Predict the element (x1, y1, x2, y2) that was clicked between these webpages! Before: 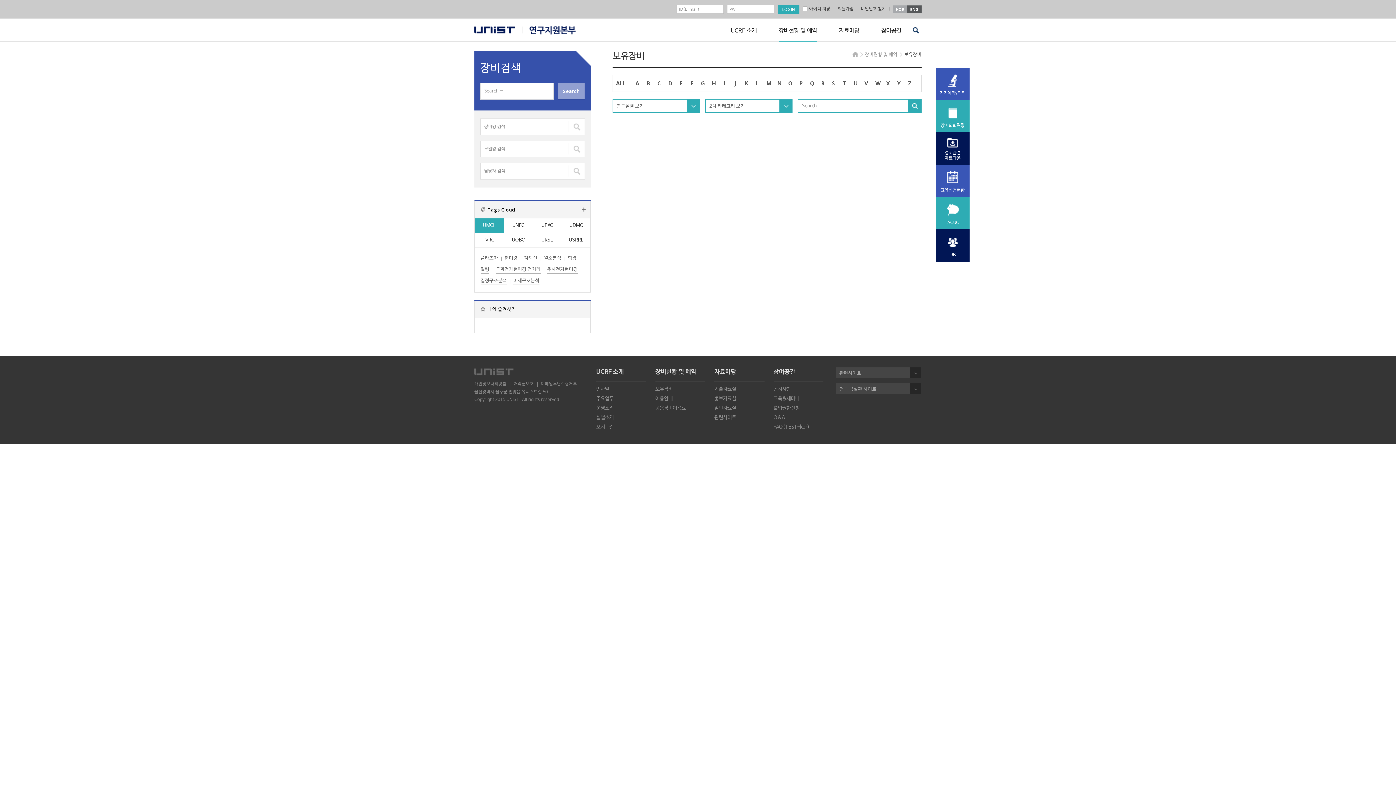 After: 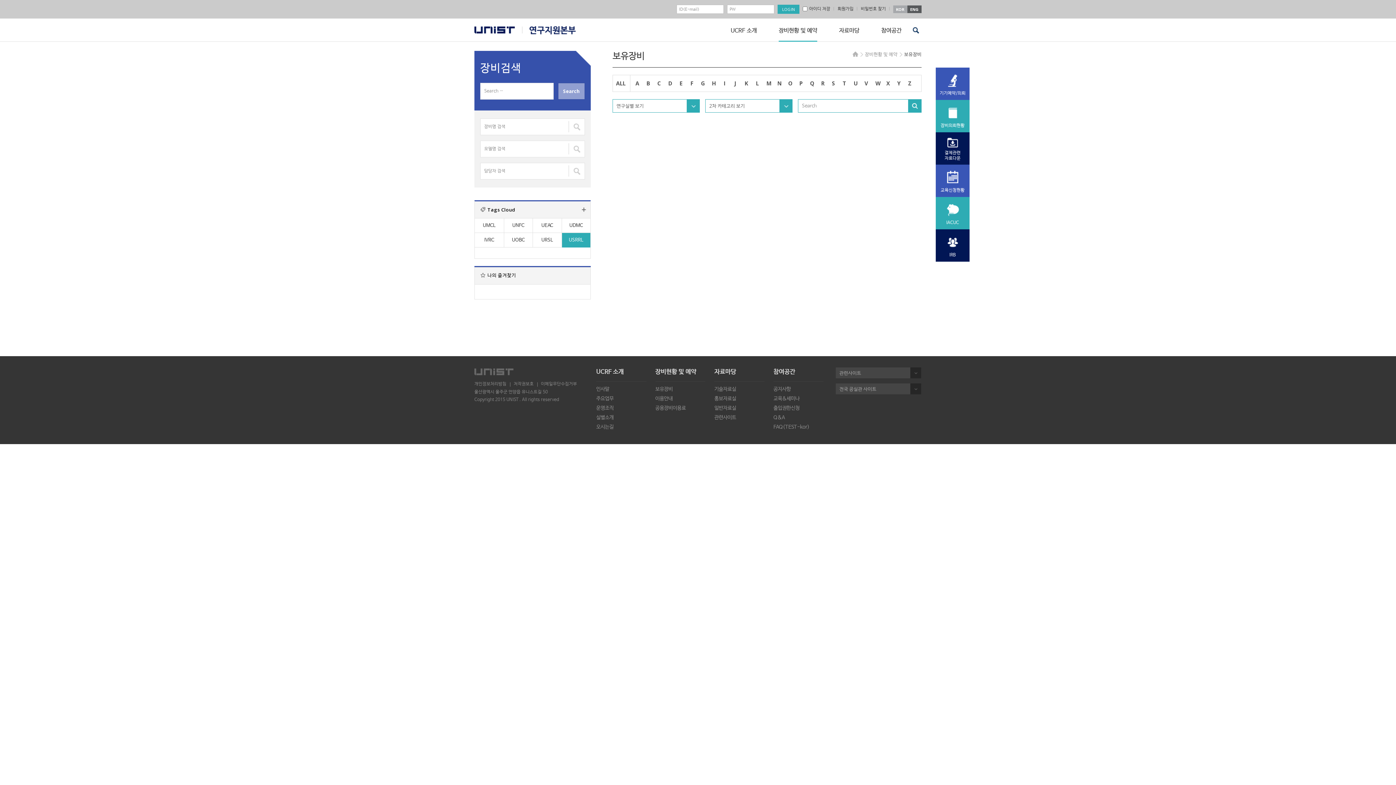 Action: label: USRRL bbox: (562, 233, 590, 247)